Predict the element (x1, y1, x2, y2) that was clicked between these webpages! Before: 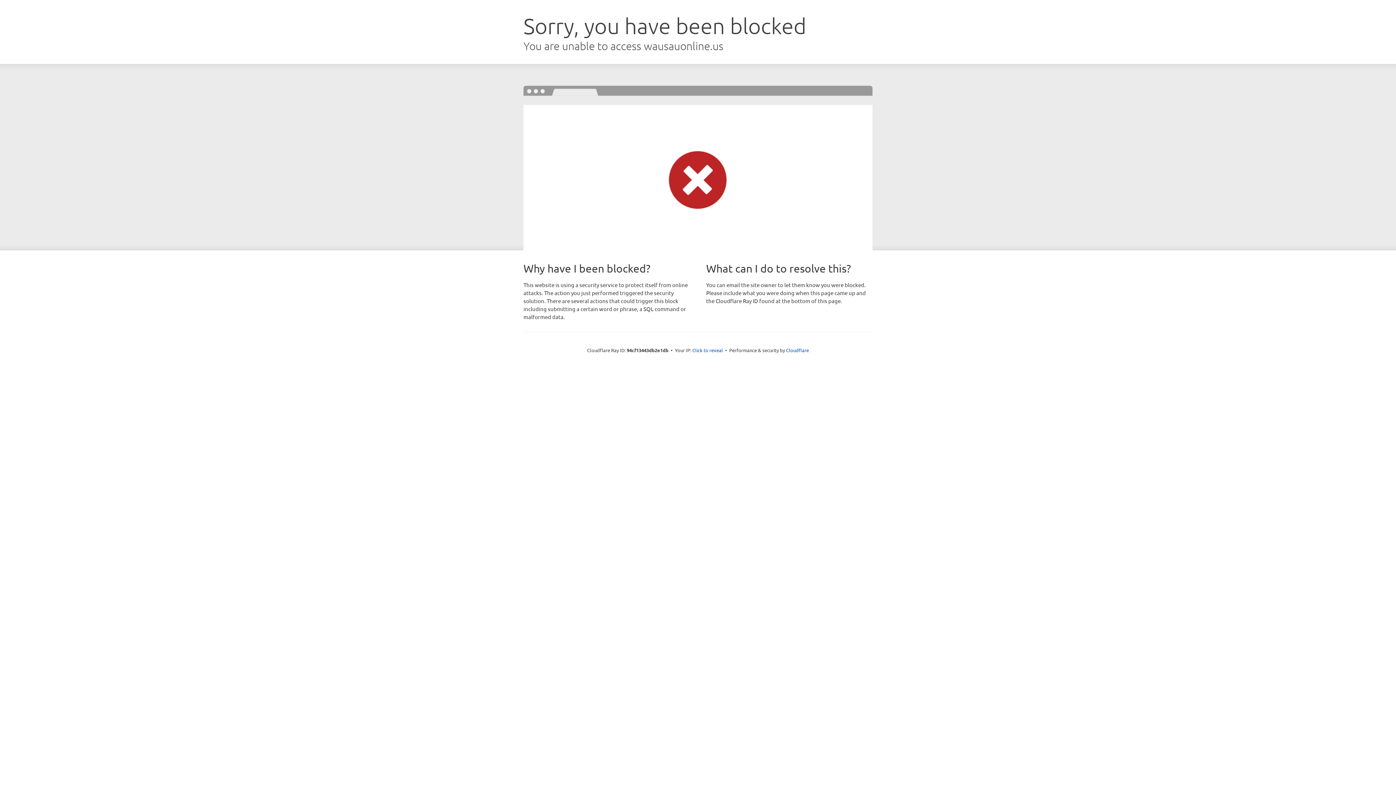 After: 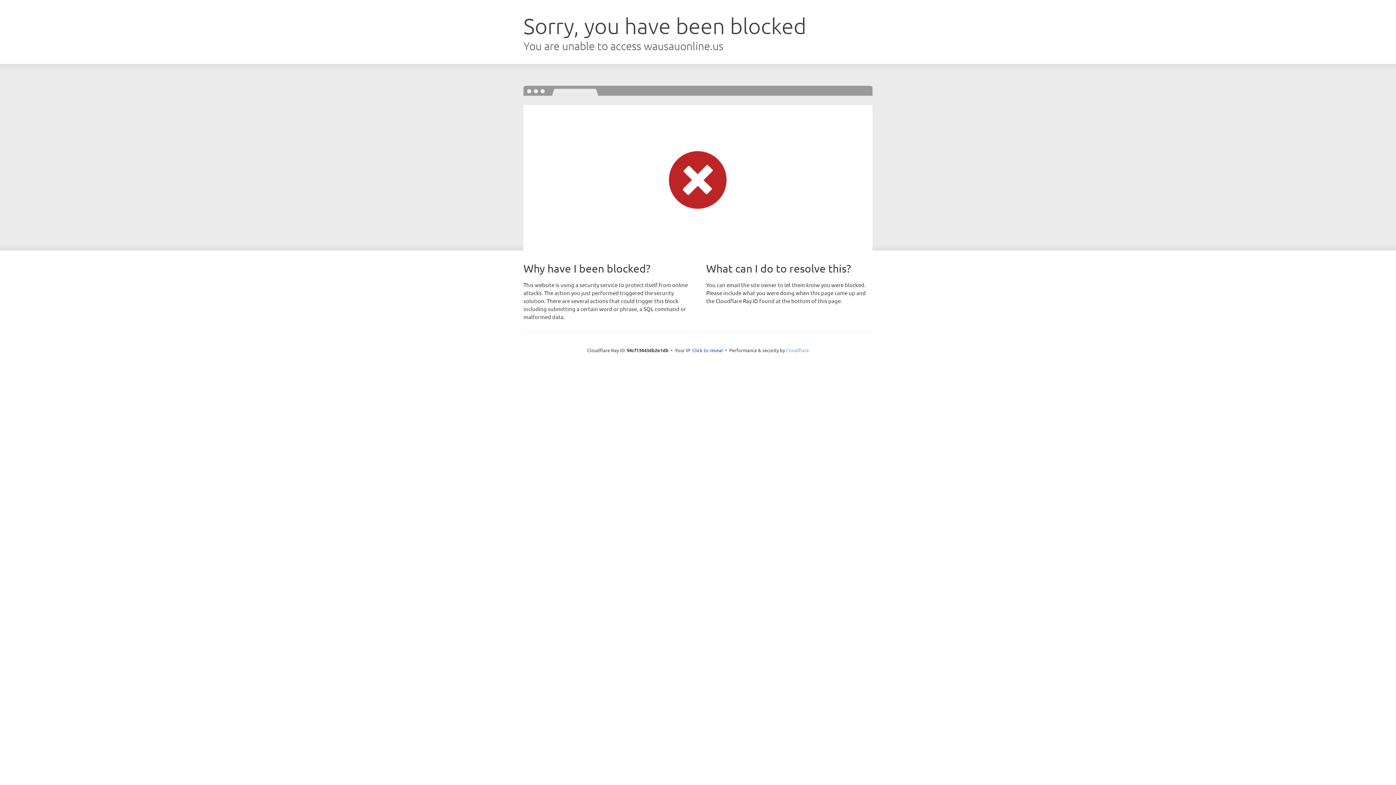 Action: label: Cloudflare bbox: (786, 347, 809, 353)